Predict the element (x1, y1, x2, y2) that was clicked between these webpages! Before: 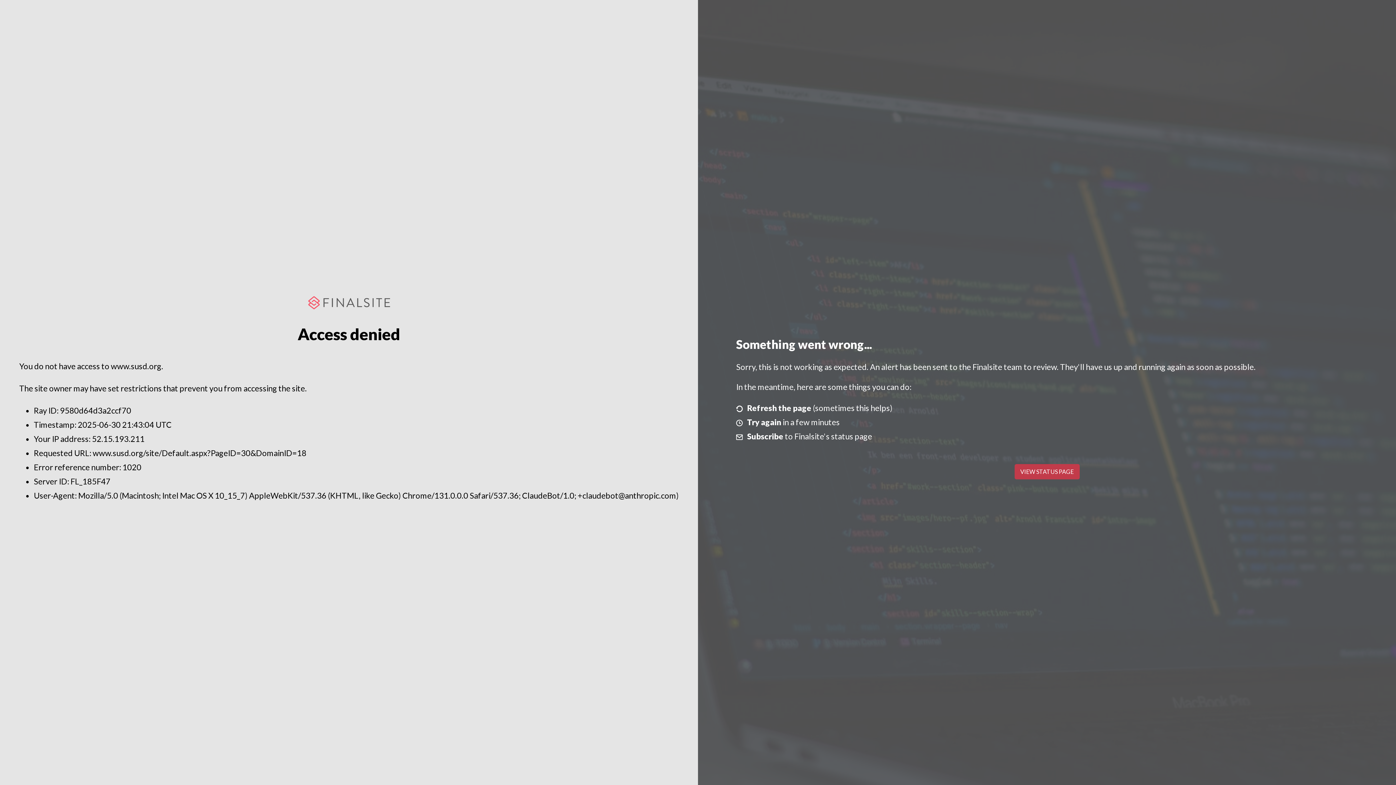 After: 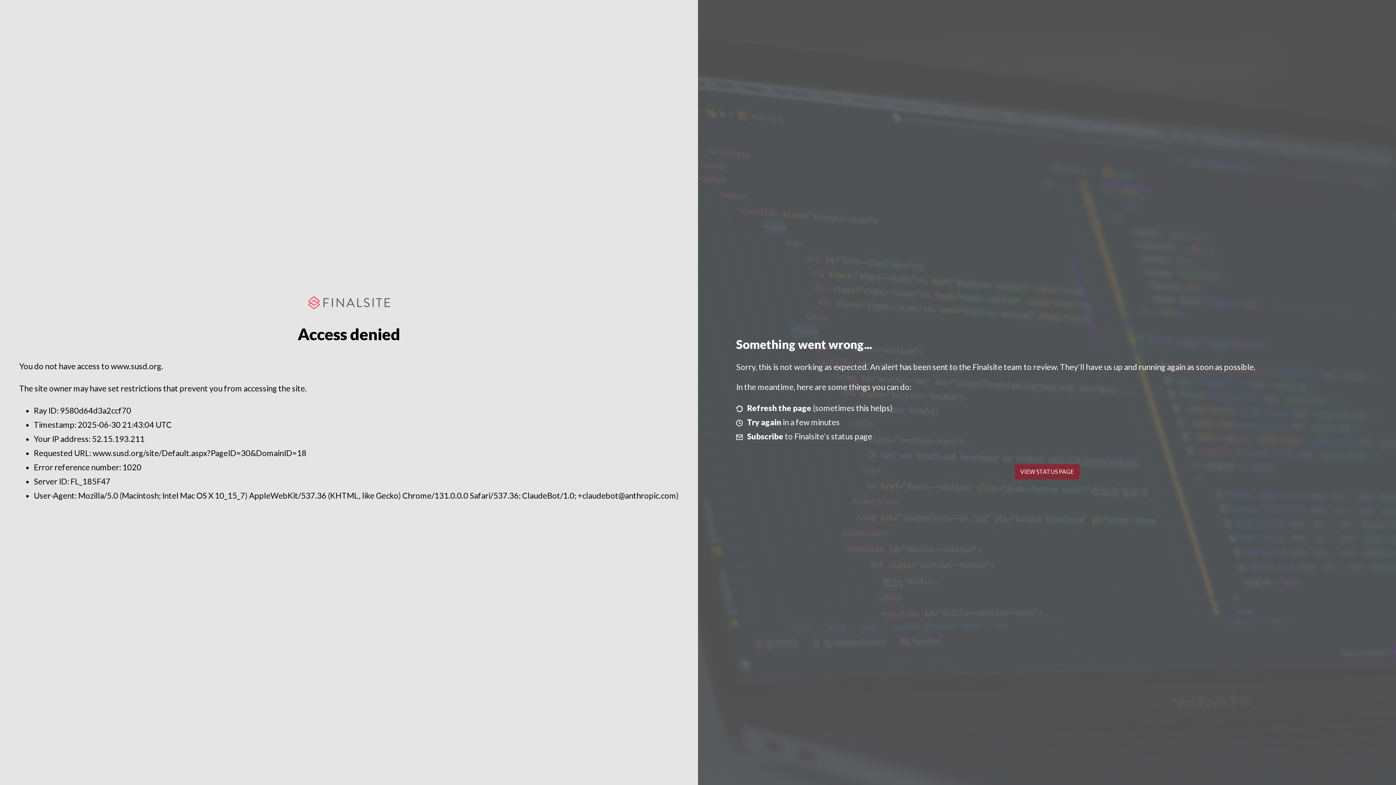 Action: label: VIEW STATUS PAGE bbox: (1014, 464, 1079, 479)